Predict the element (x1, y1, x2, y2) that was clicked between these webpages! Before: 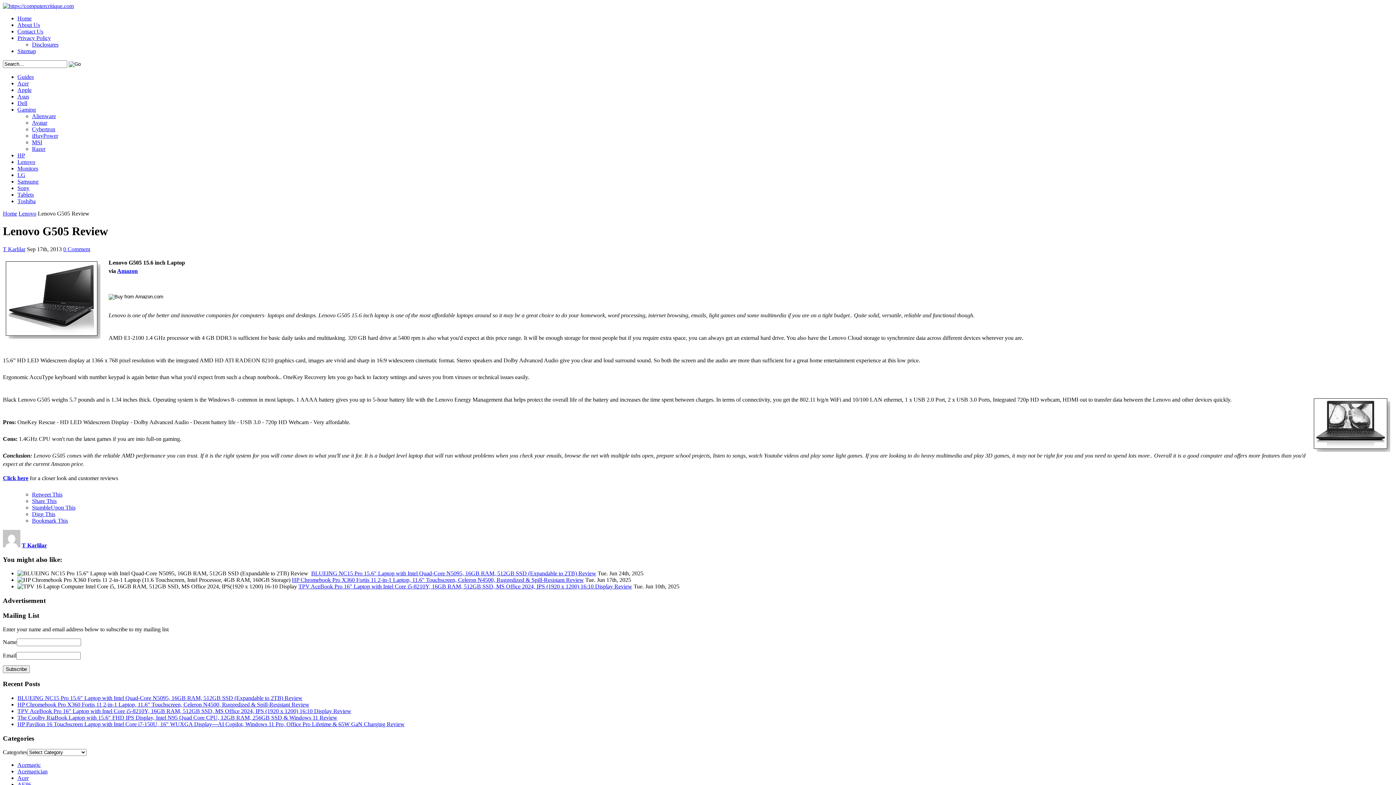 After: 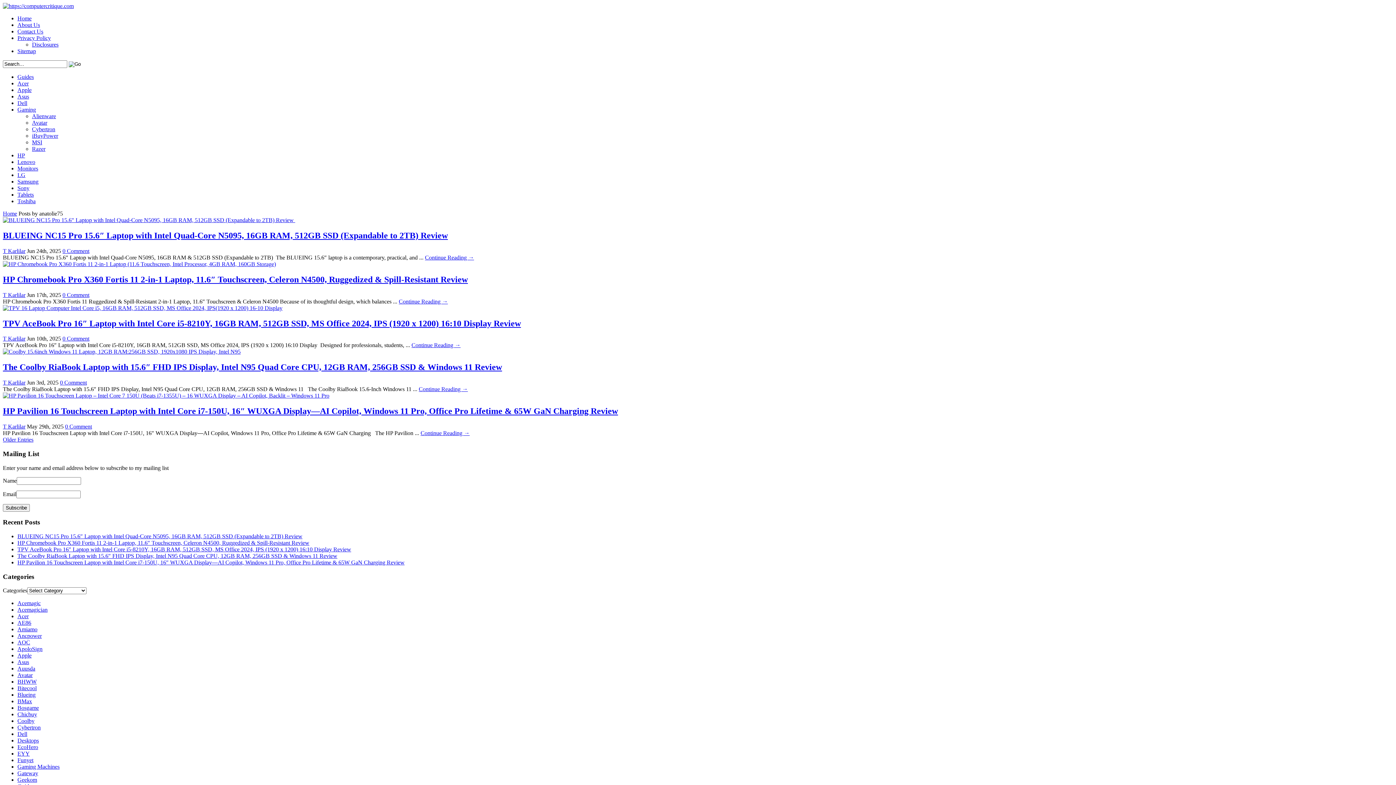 Action: bbox: (2, 246, 25, 252) label: T Karlilar